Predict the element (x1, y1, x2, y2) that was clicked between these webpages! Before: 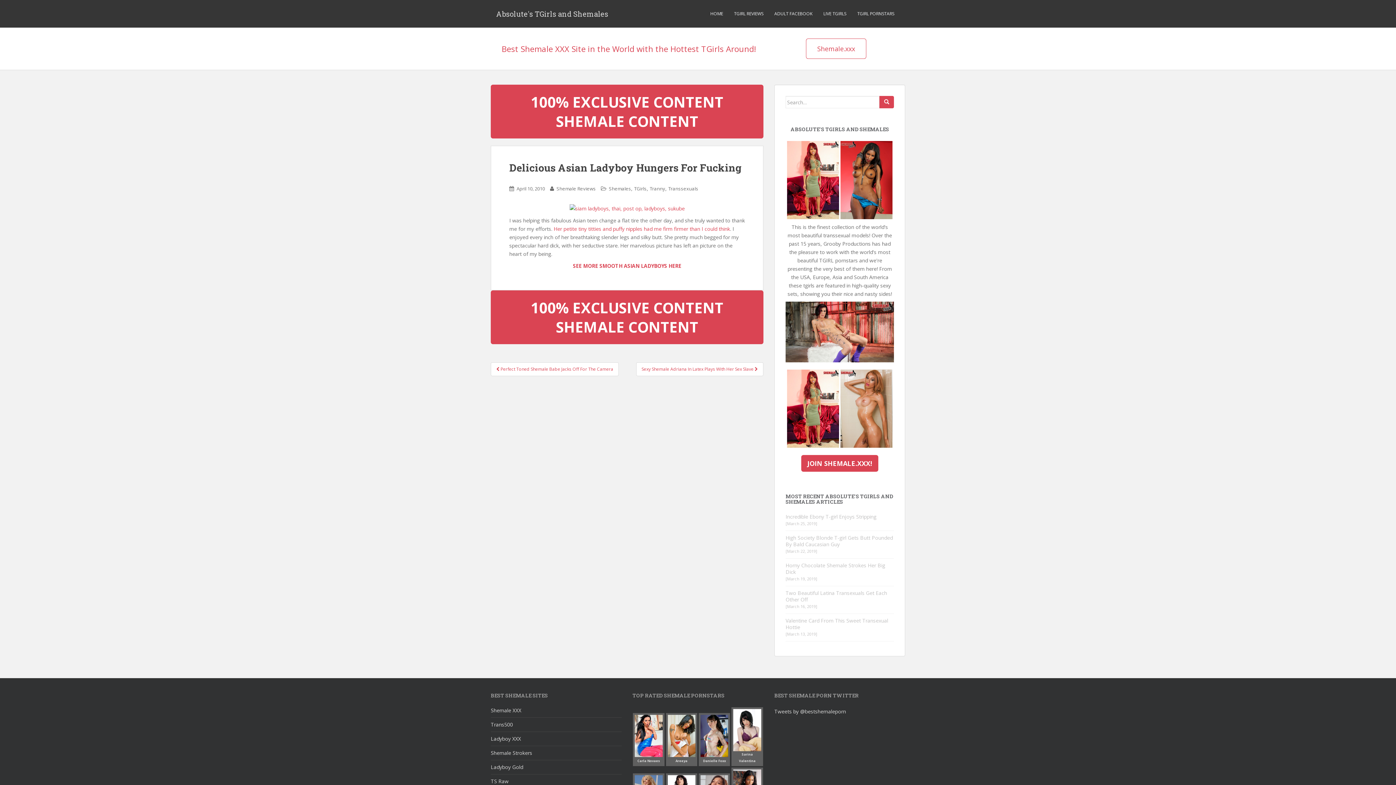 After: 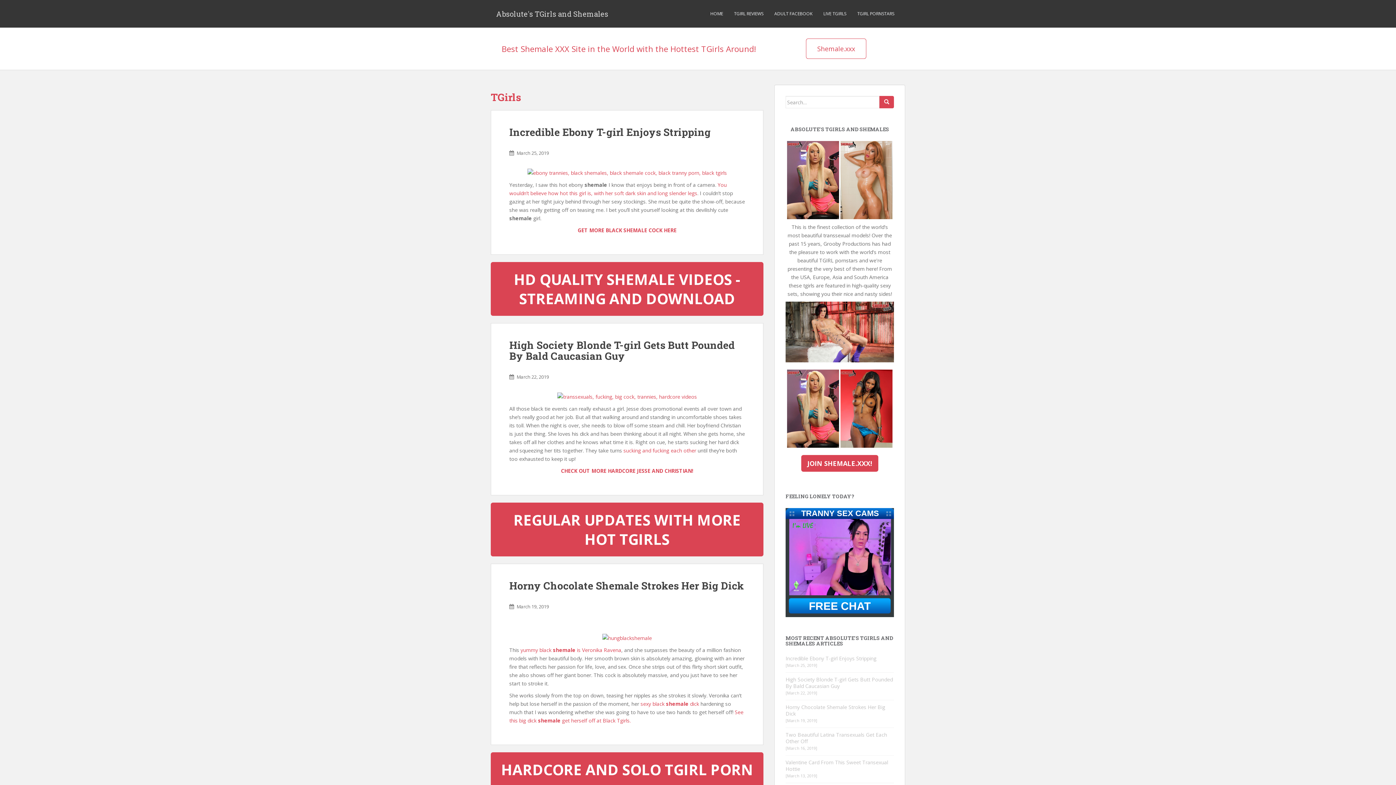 Action: bbox: (634, 185, 646, 192) label: TGirls